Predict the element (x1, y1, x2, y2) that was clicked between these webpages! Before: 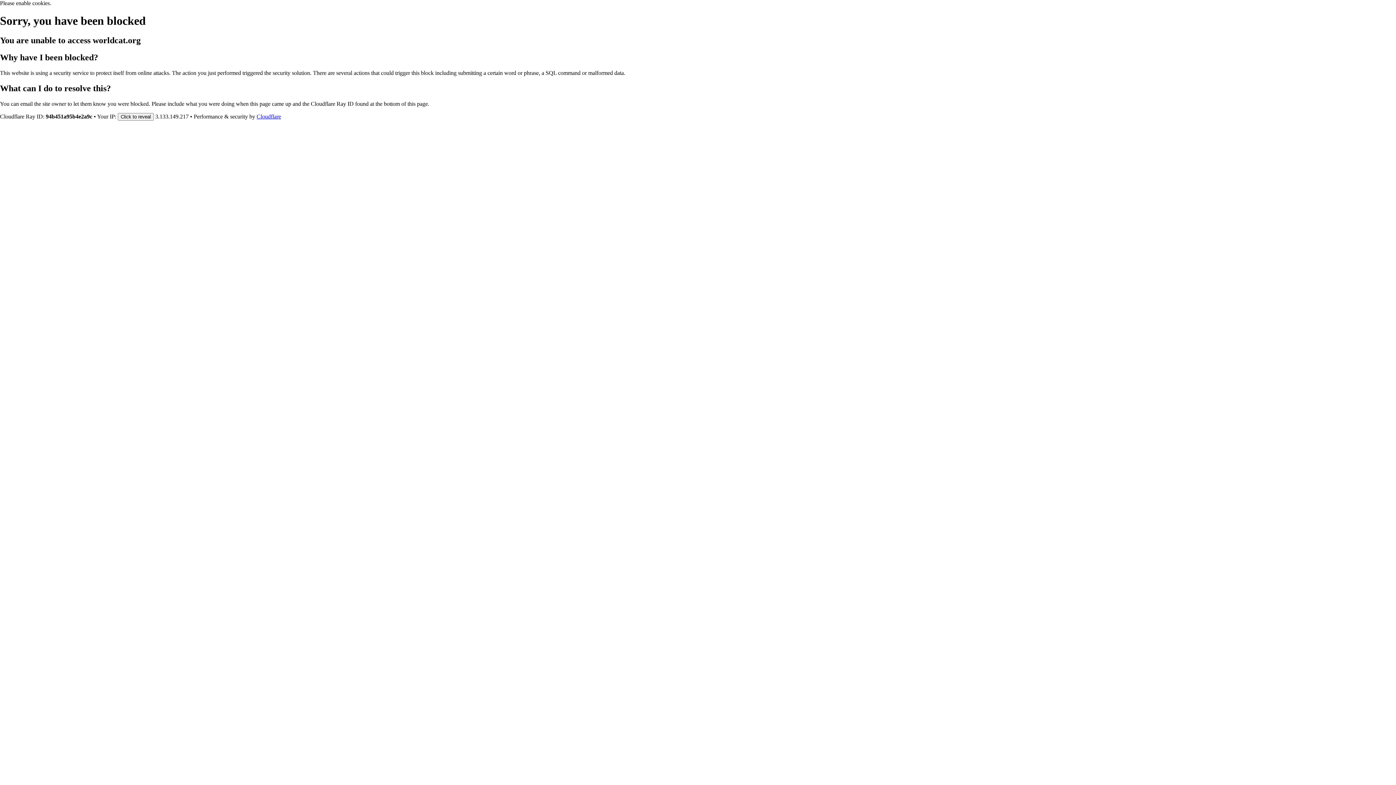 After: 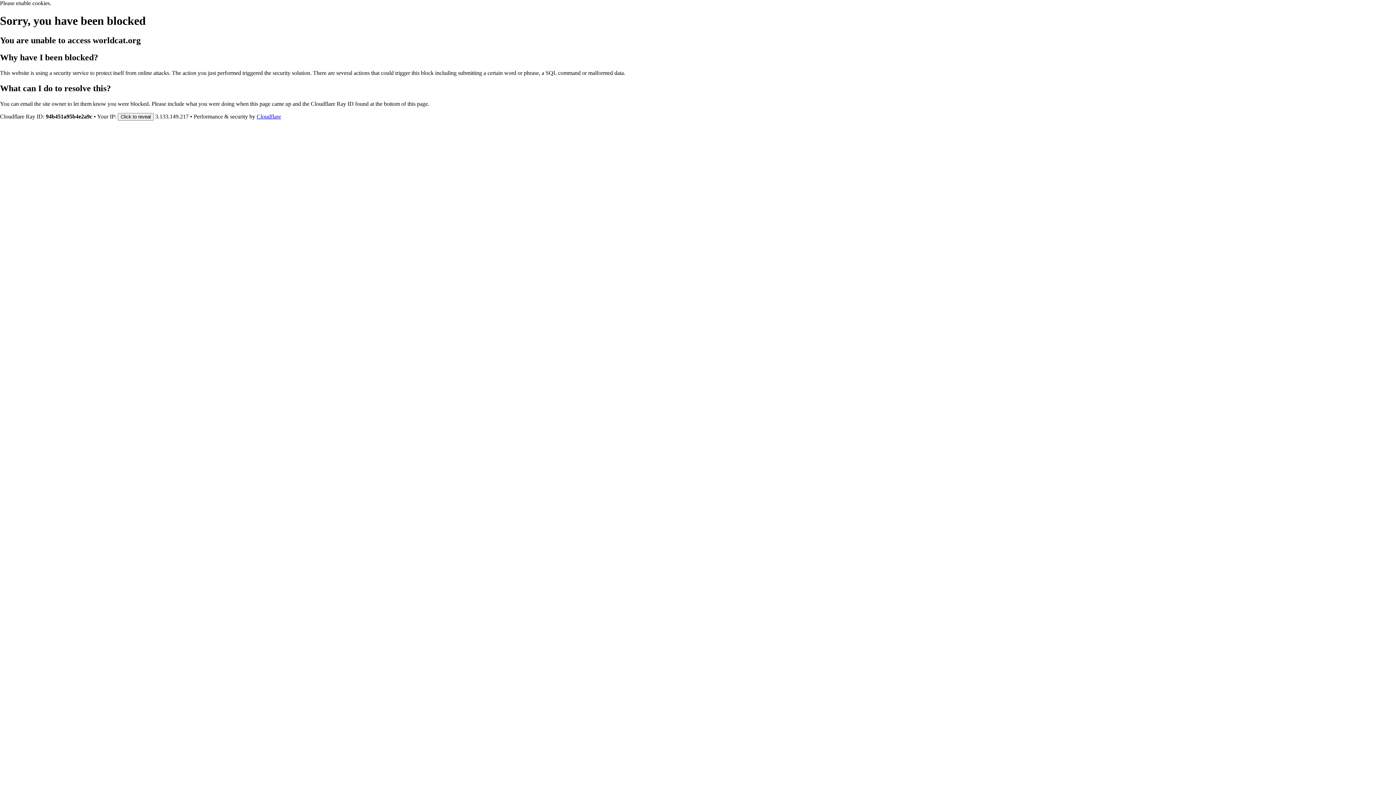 Action: bbox: (256, 113, 281, 119) label: Cloudflare